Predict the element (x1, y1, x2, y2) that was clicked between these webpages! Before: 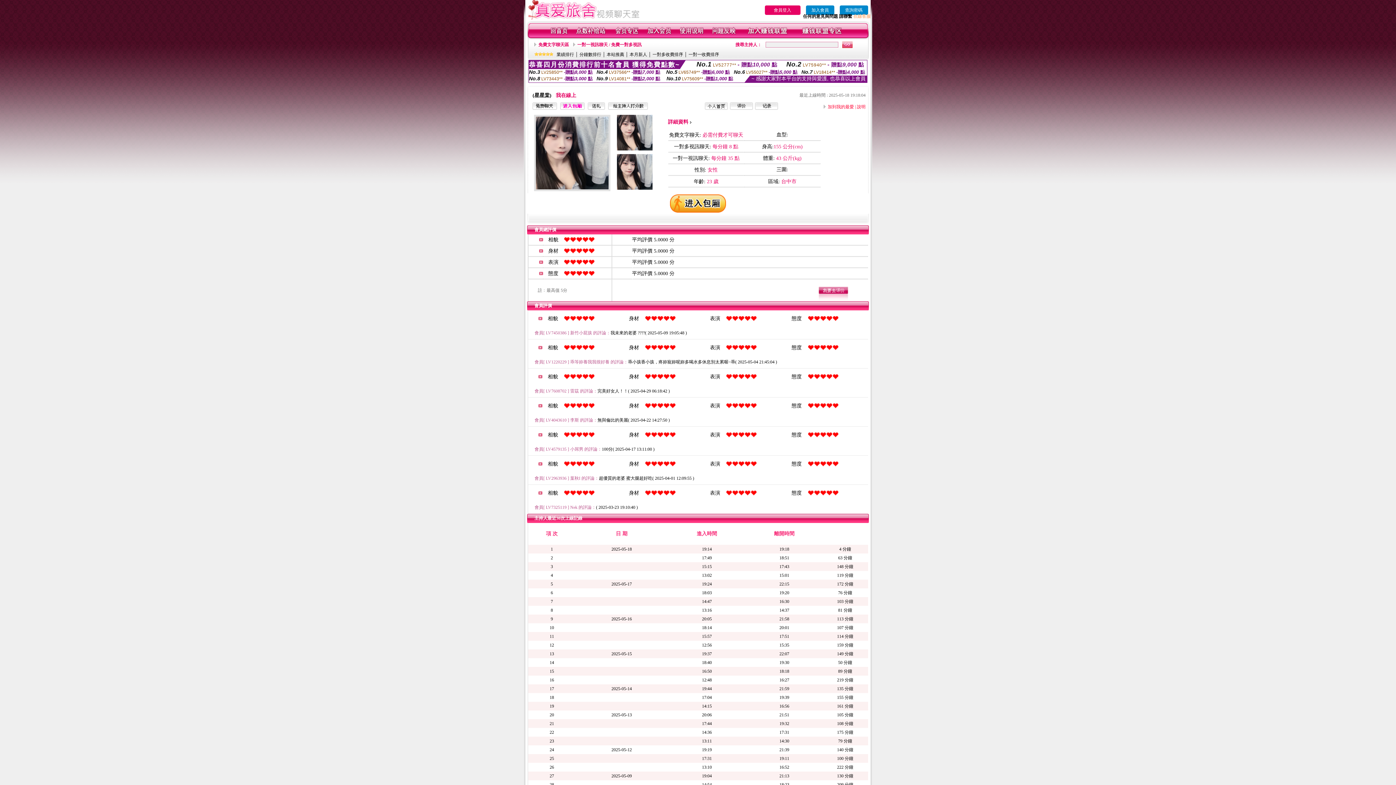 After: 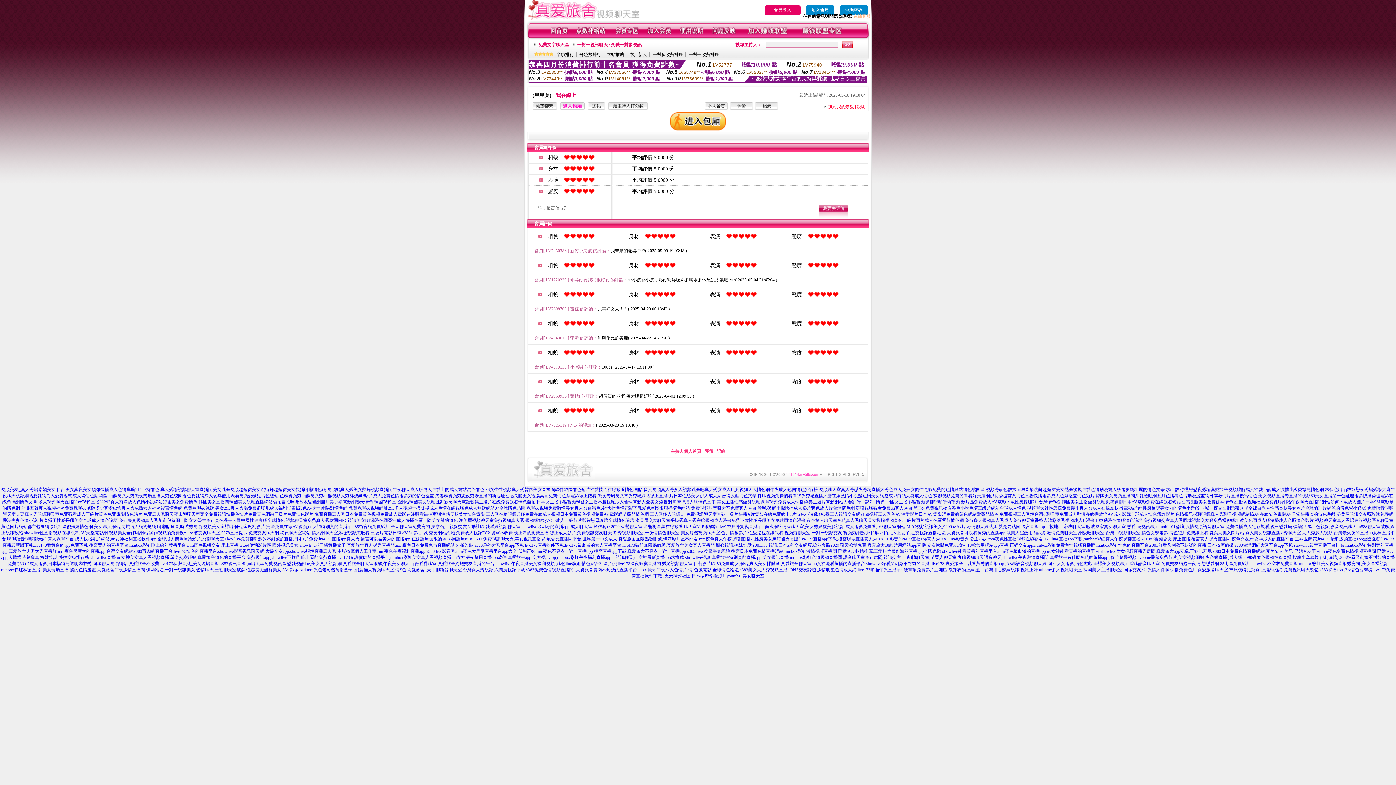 Action: bbox: (730, 105, 753, 110)